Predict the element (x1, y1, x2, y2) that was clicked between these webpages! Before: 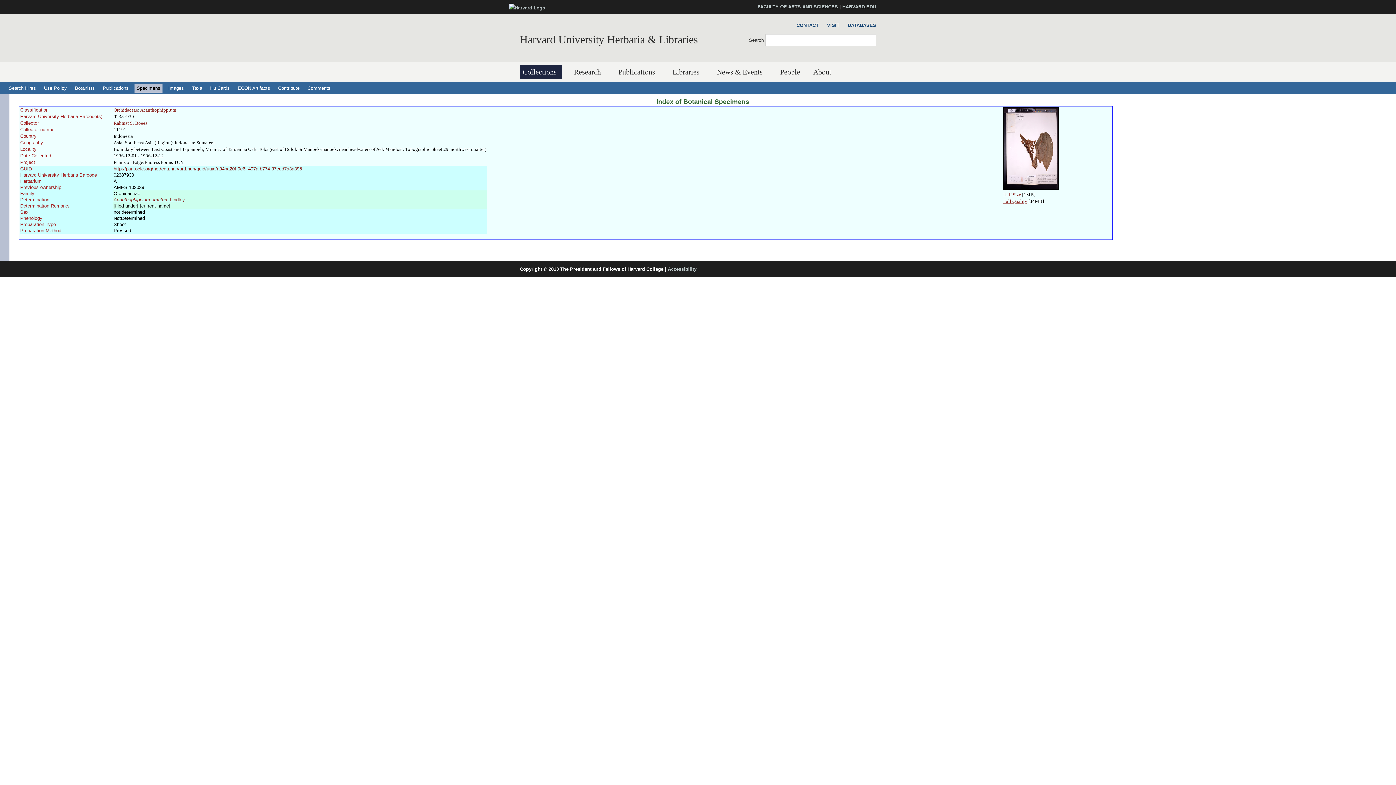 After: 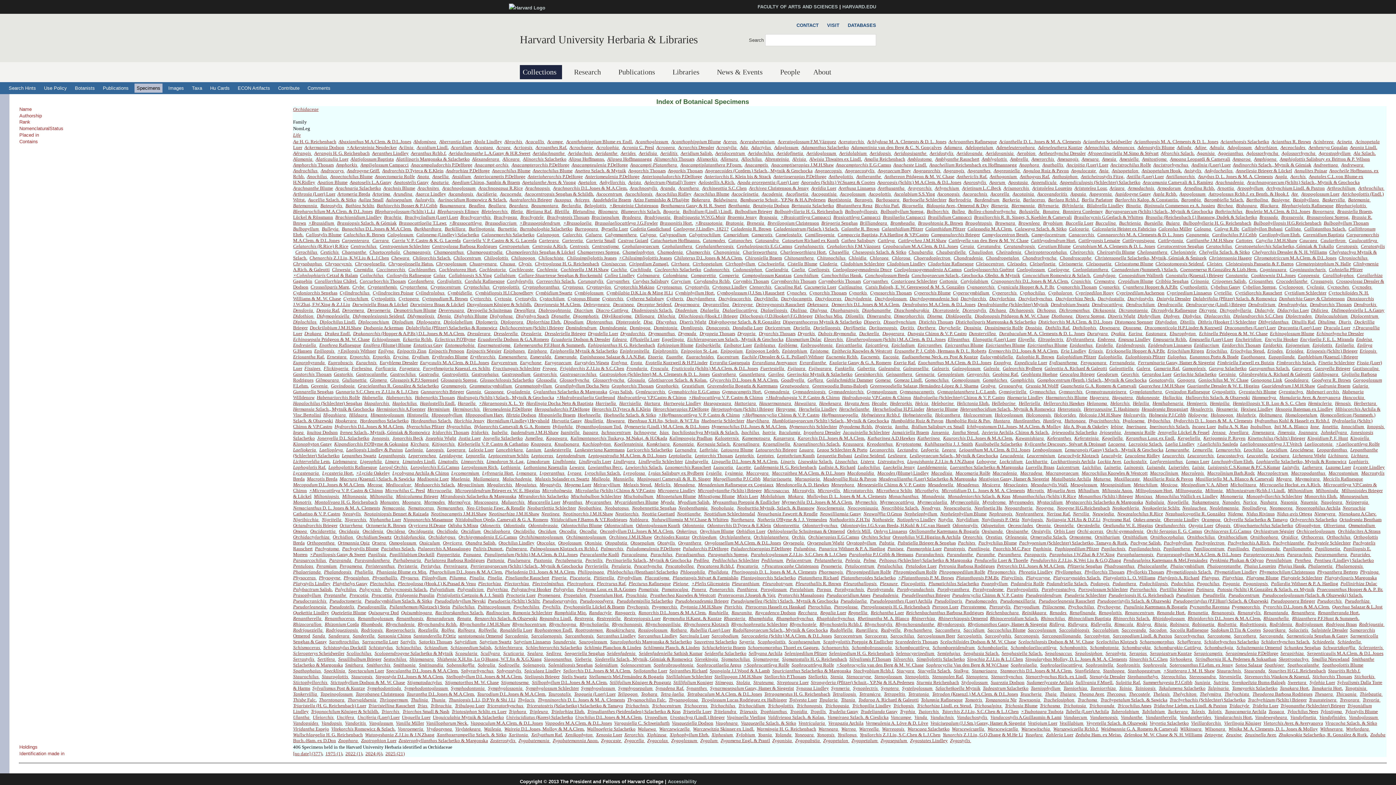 Action: bbox: (113, 107, 138, 112) label: Orchidaceae